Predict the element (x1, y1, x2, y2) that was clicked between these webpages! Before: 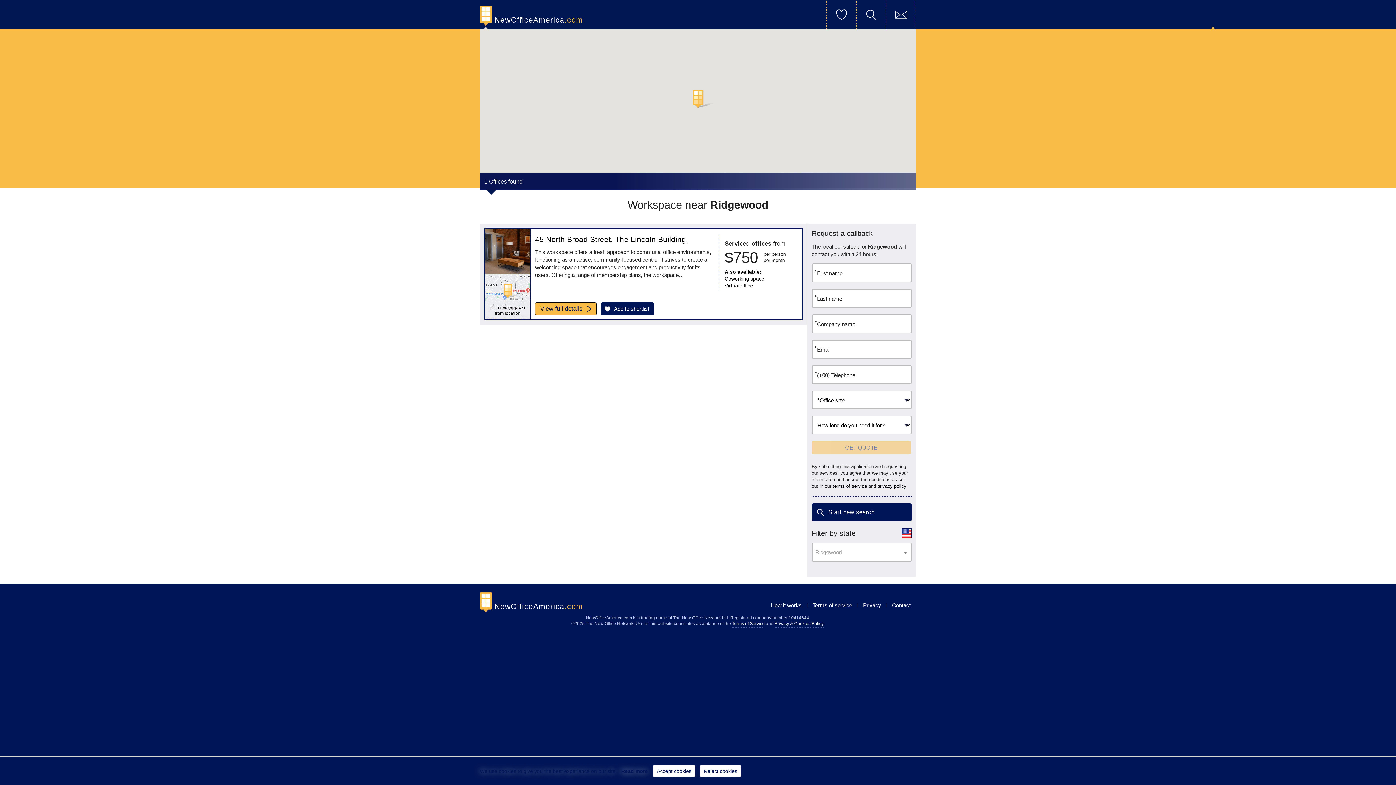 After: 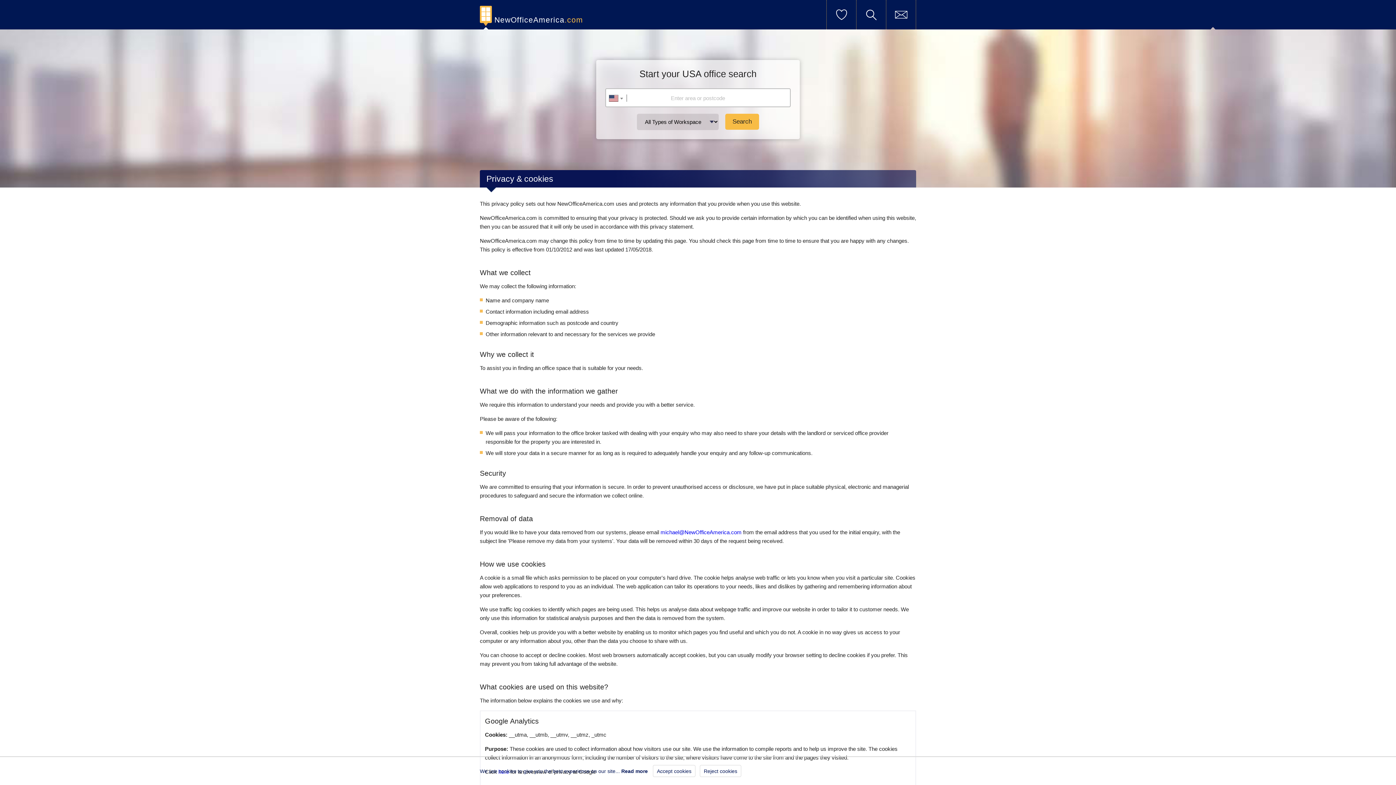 Action: label: Read more bbox: (621, 768, 648, 774)